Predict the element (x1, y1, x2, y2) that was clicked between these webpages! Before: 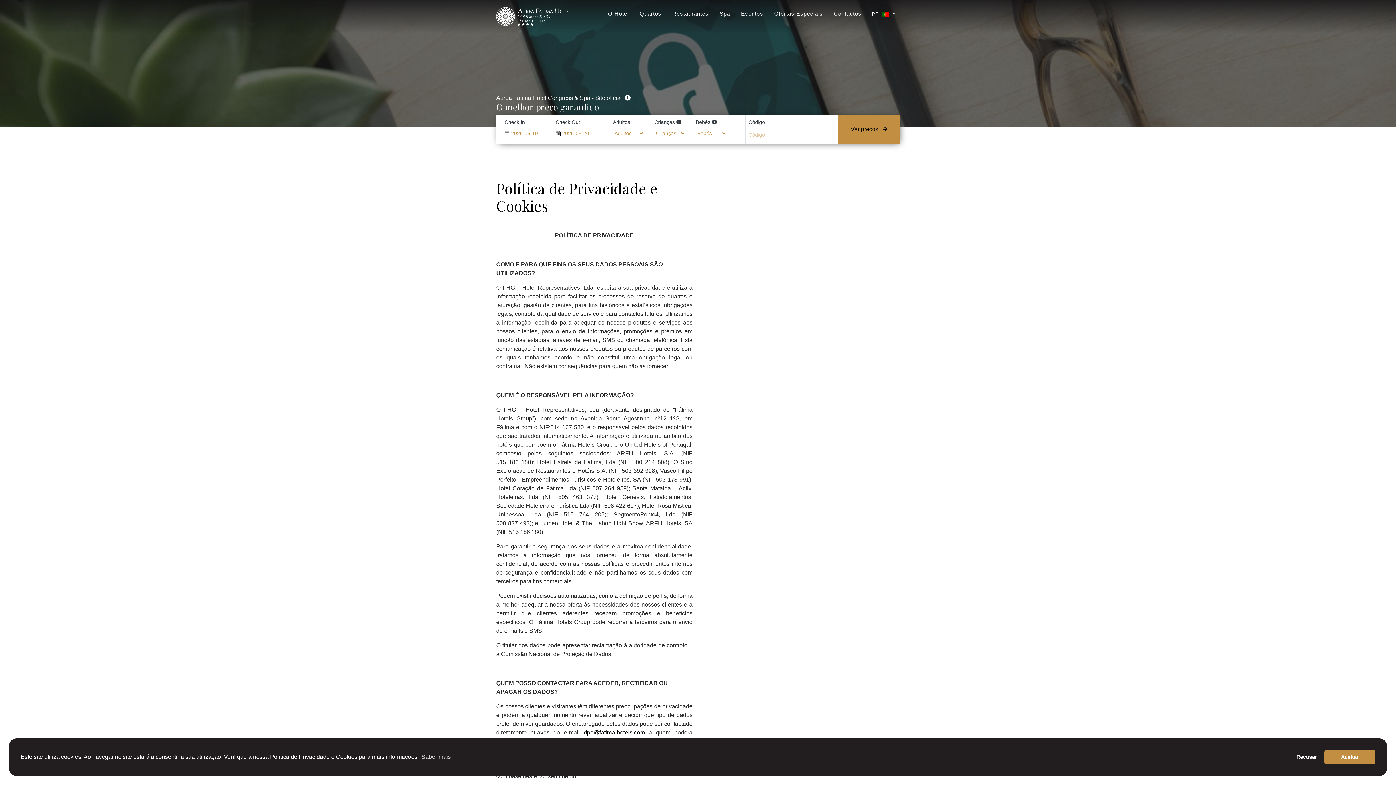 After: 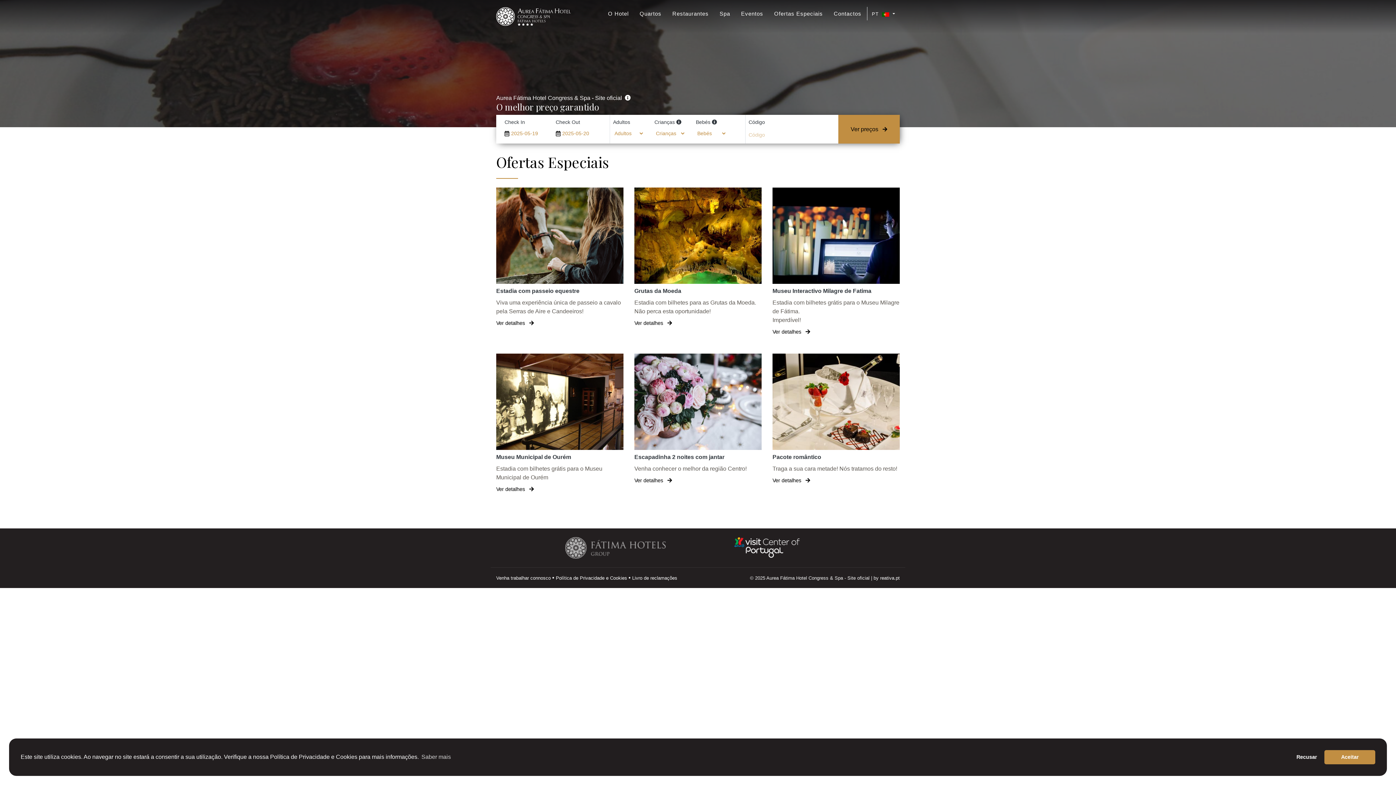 Action: bbox: (768, 6, 828, 20) label: Ofertas Especiais